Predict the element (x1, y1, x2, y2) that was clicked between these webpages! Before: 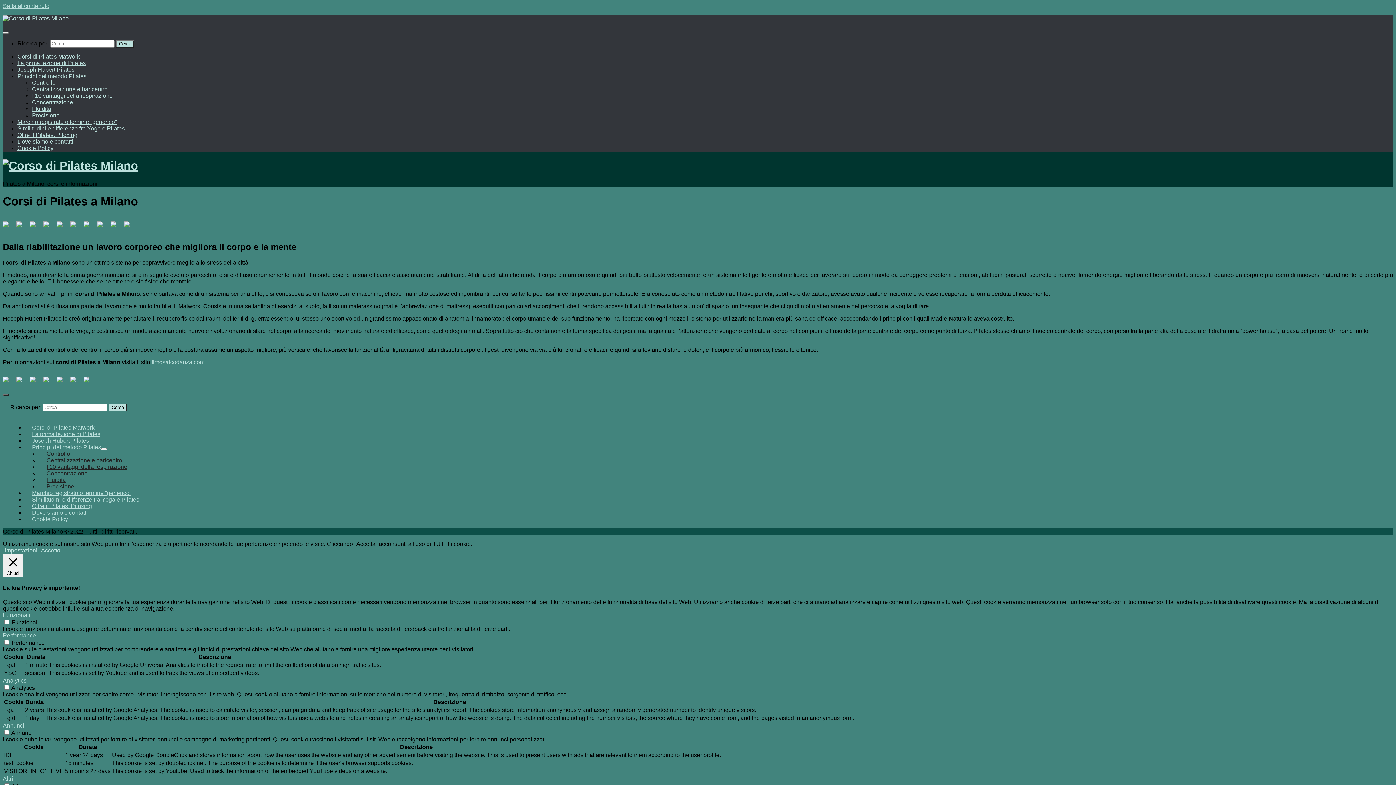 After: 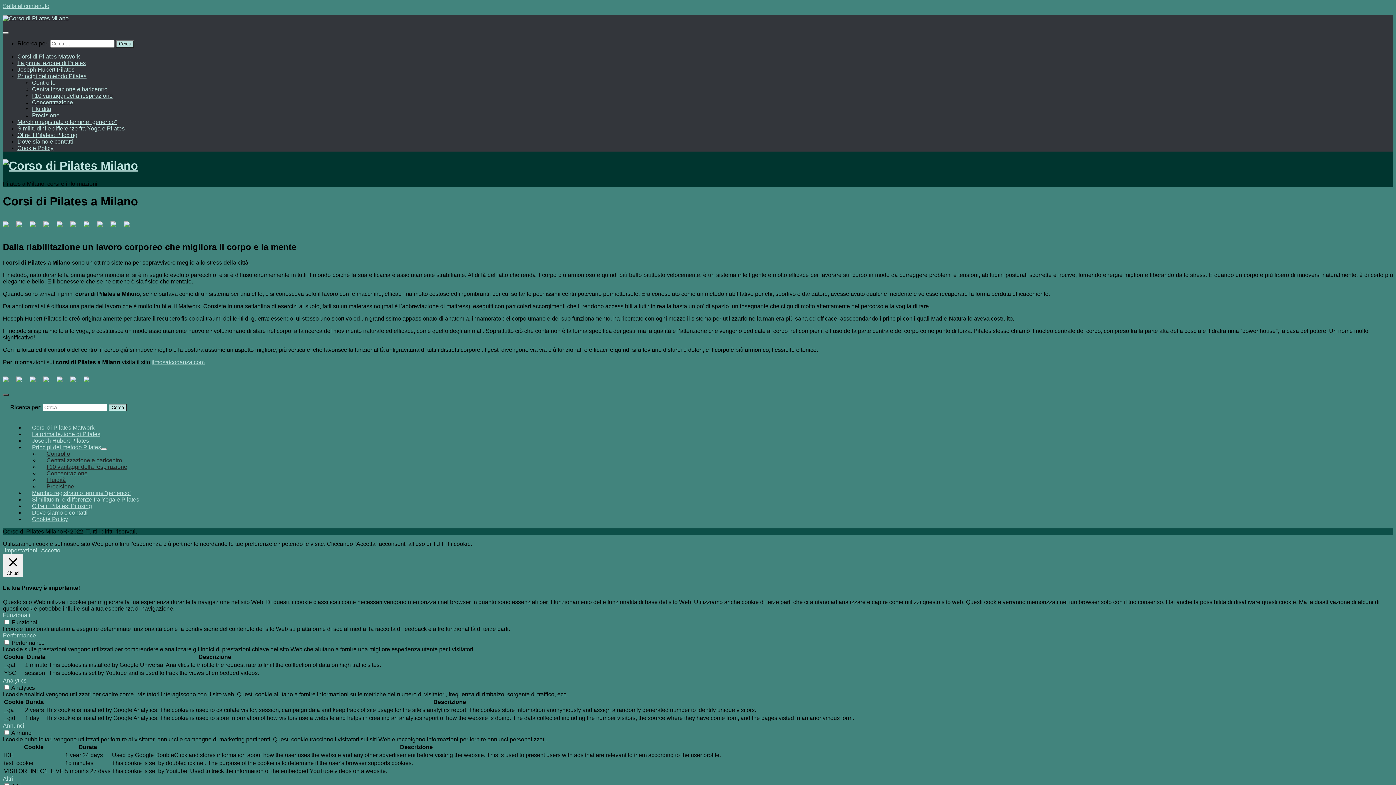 Action: bbox: (83, 376, 95, 388)